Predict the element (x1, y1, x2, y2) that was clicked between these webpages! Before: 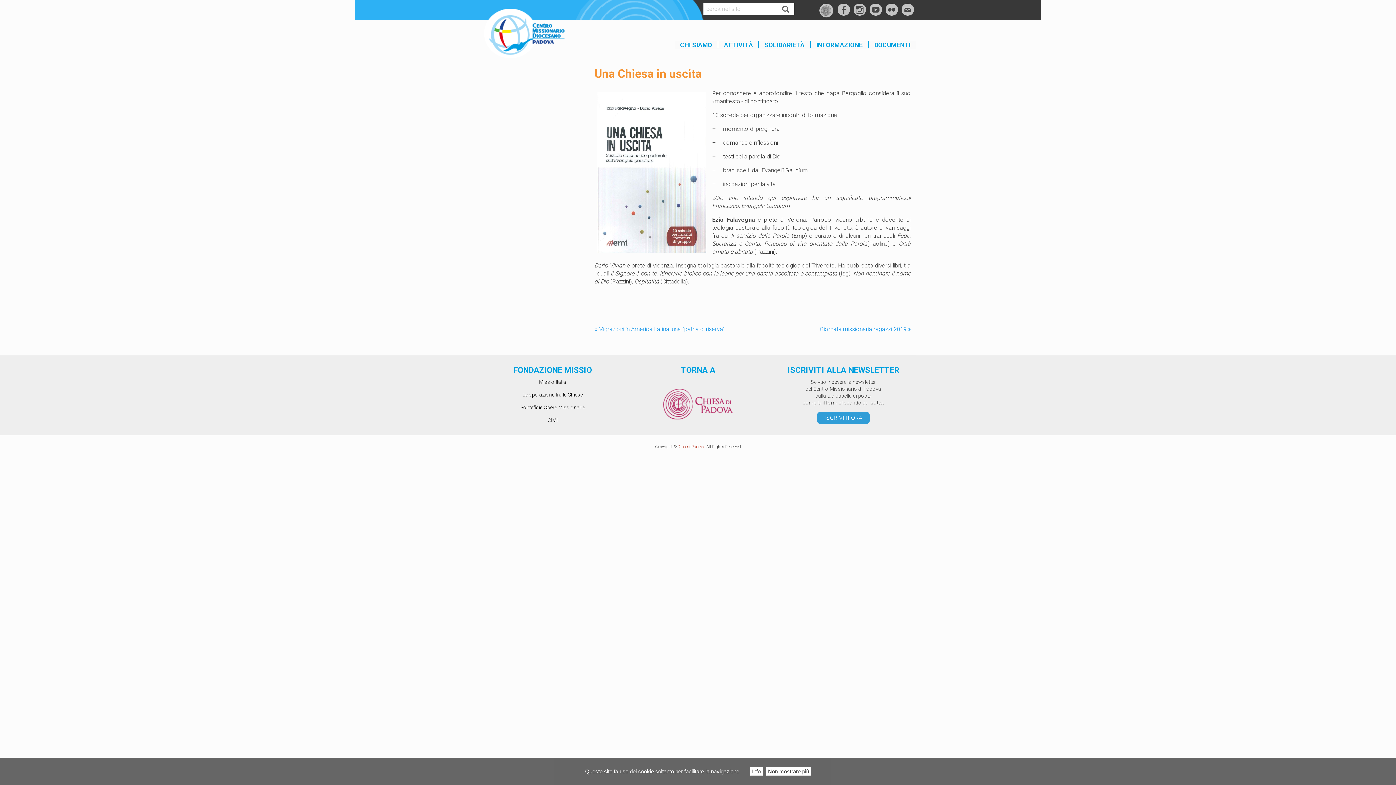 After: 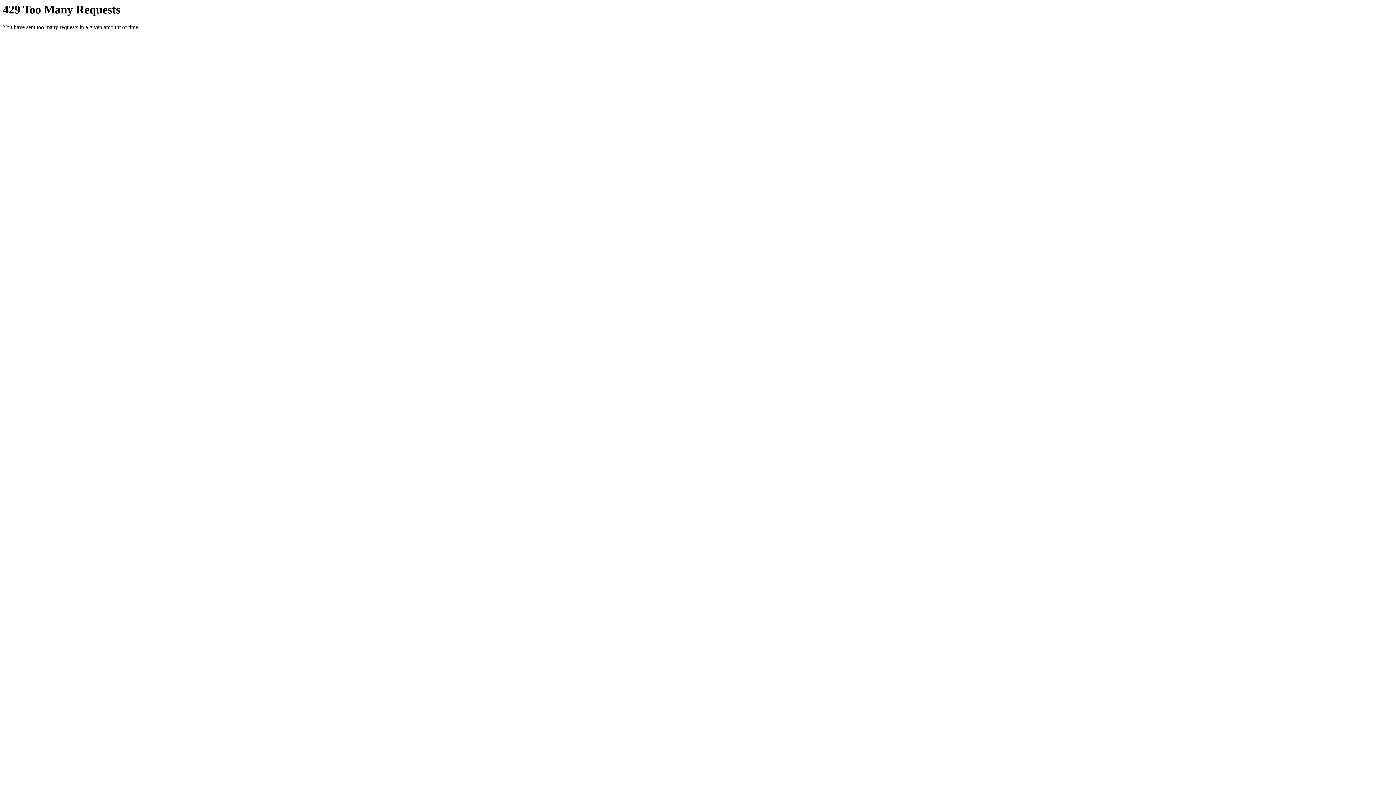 Action: bbox: (885, 3, 900, 12) label: Flickr